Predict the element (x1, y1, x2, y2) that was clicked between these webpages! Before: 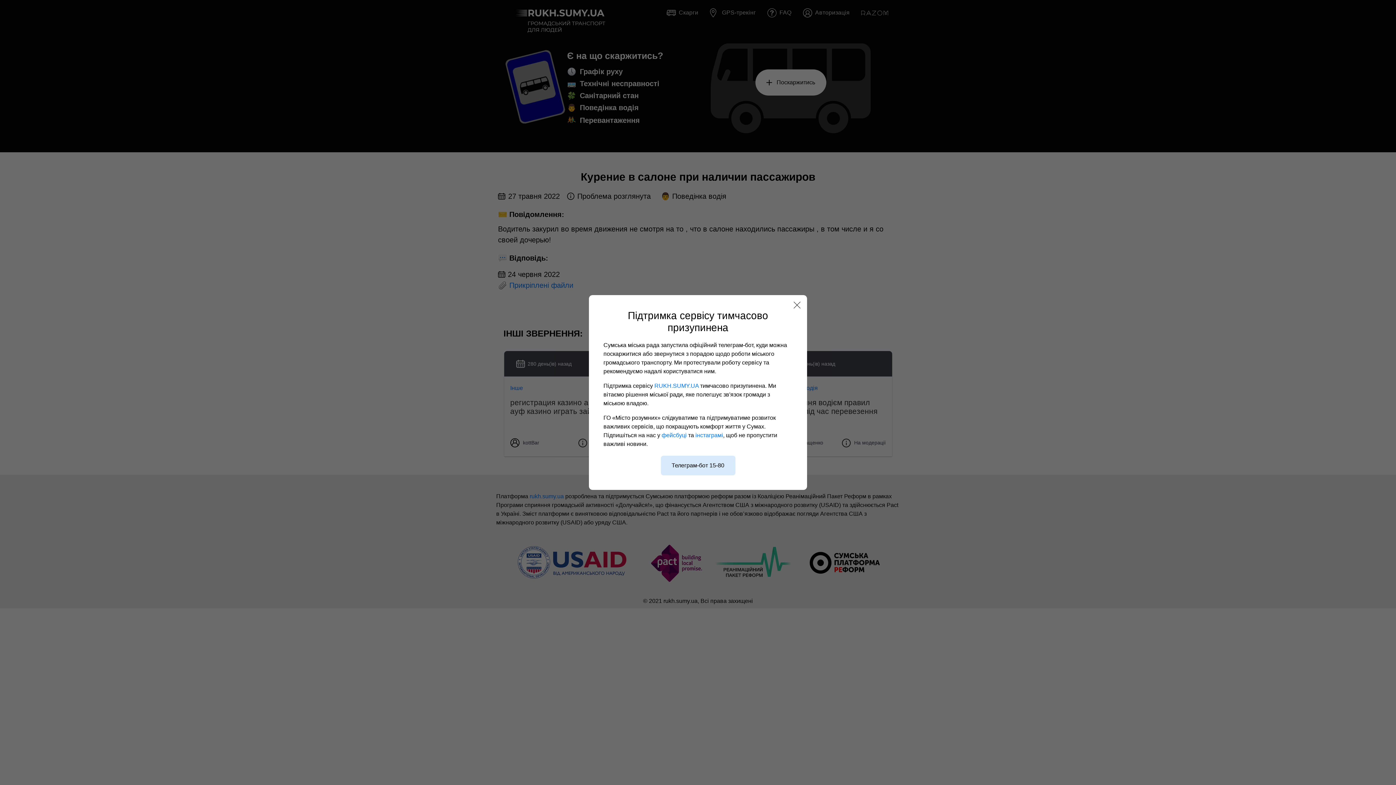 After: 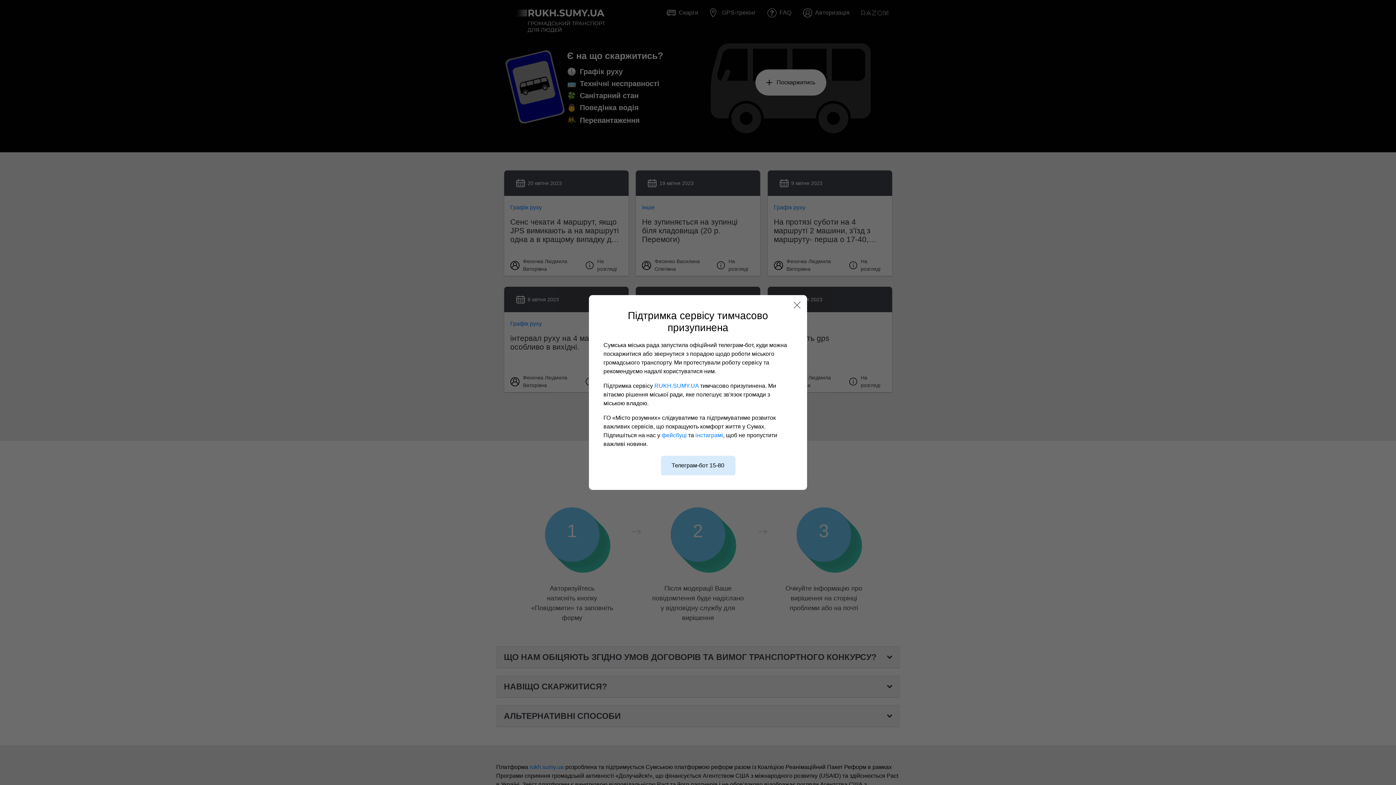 Action: label: RUKH.SUMY.UA bbox: (654, 382, 698, 389)